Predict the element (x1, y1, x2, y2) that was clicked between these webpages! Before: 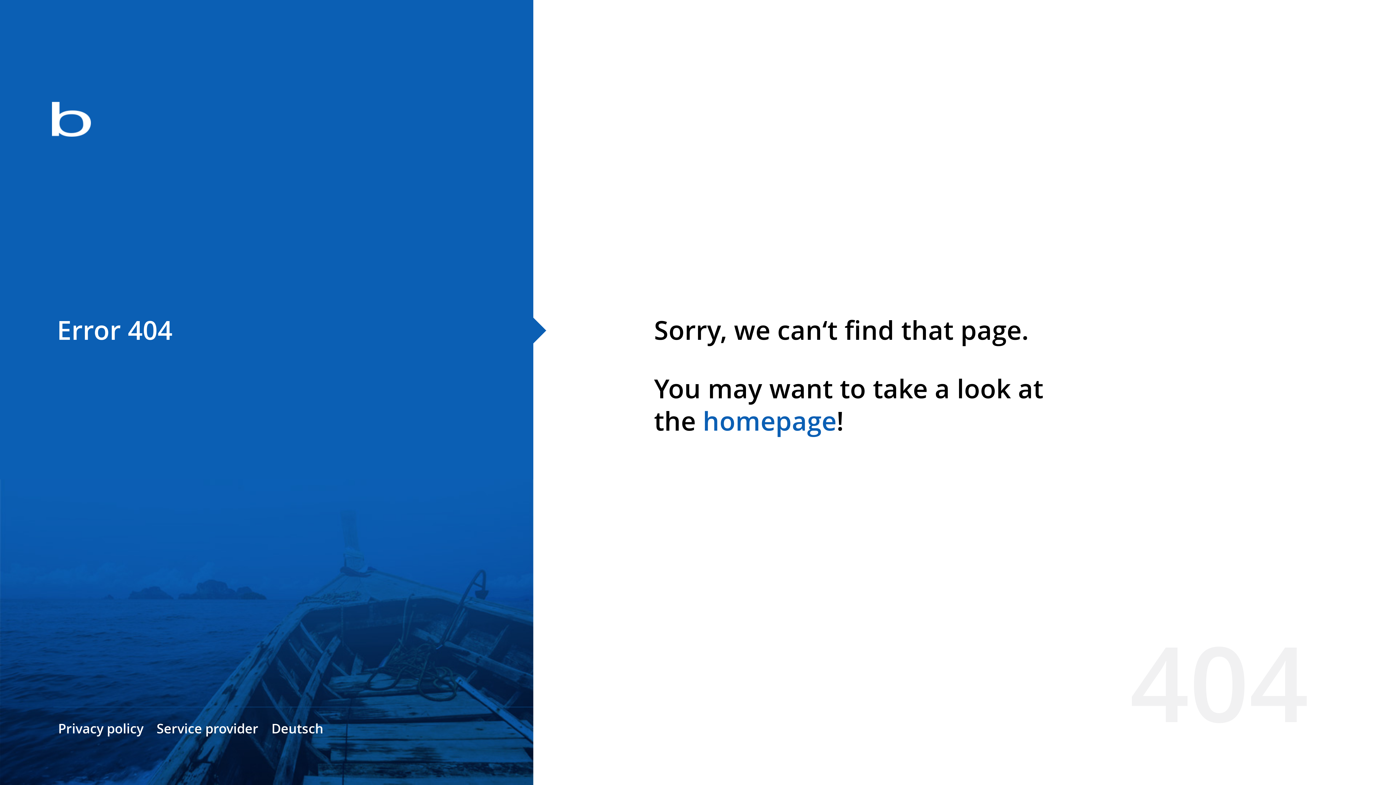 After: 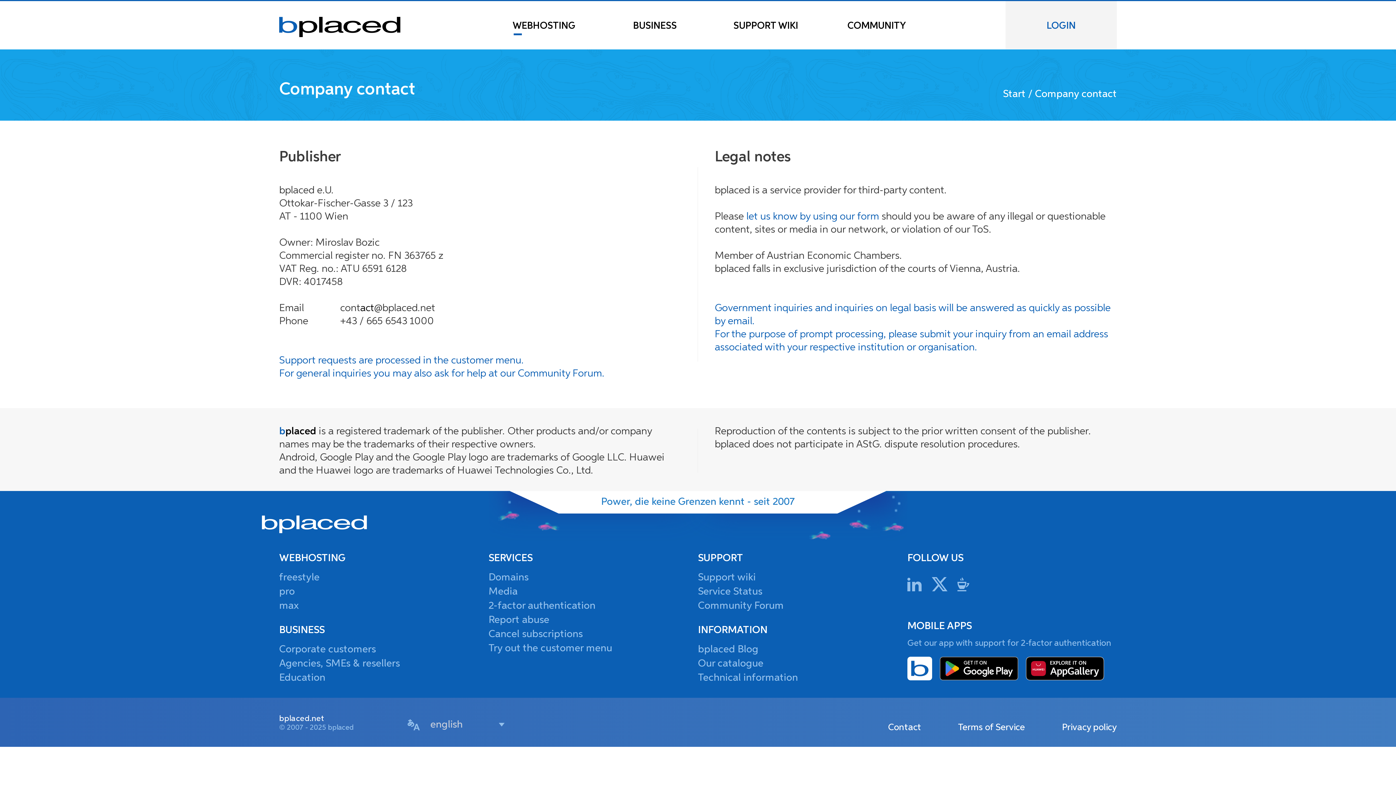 Action: label: Service provider bbox: (156, 720, 258, 737)